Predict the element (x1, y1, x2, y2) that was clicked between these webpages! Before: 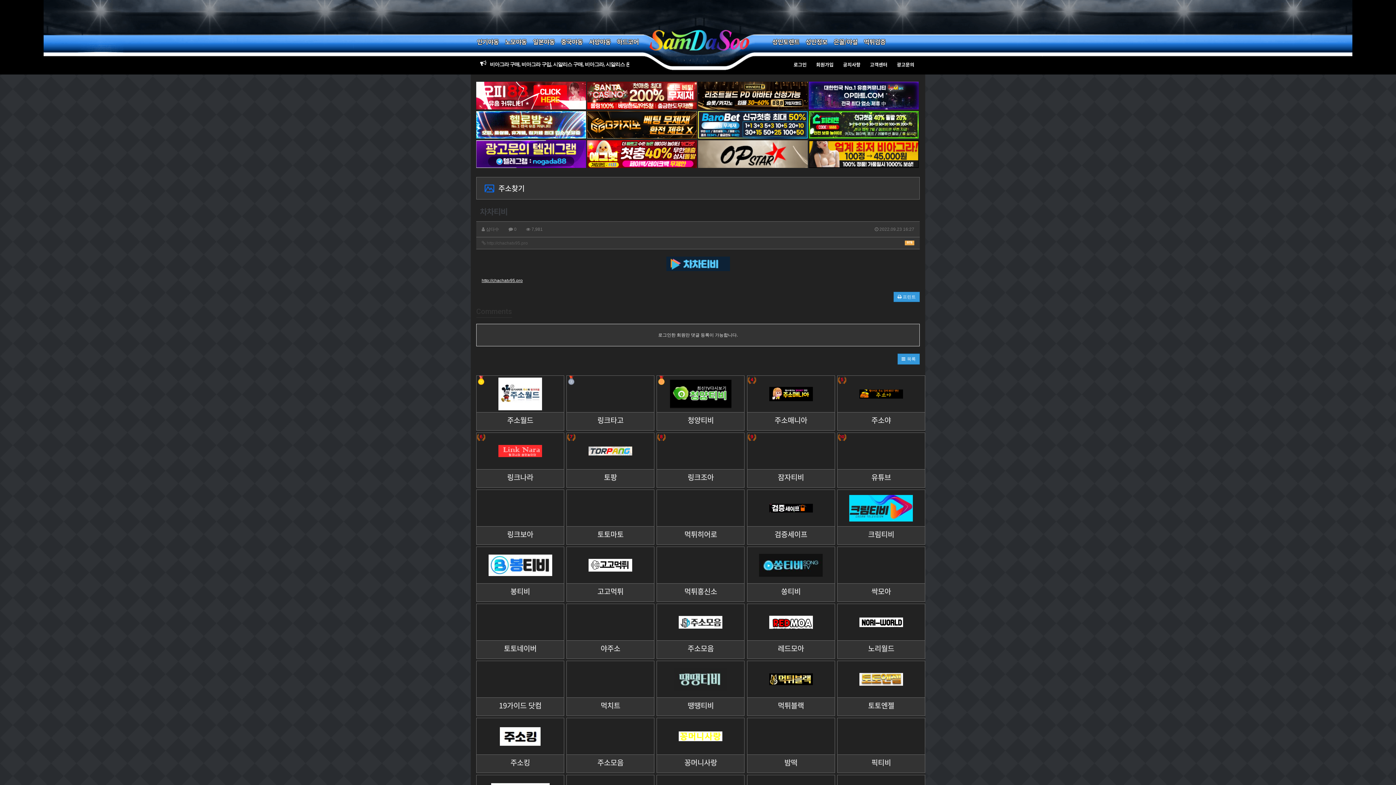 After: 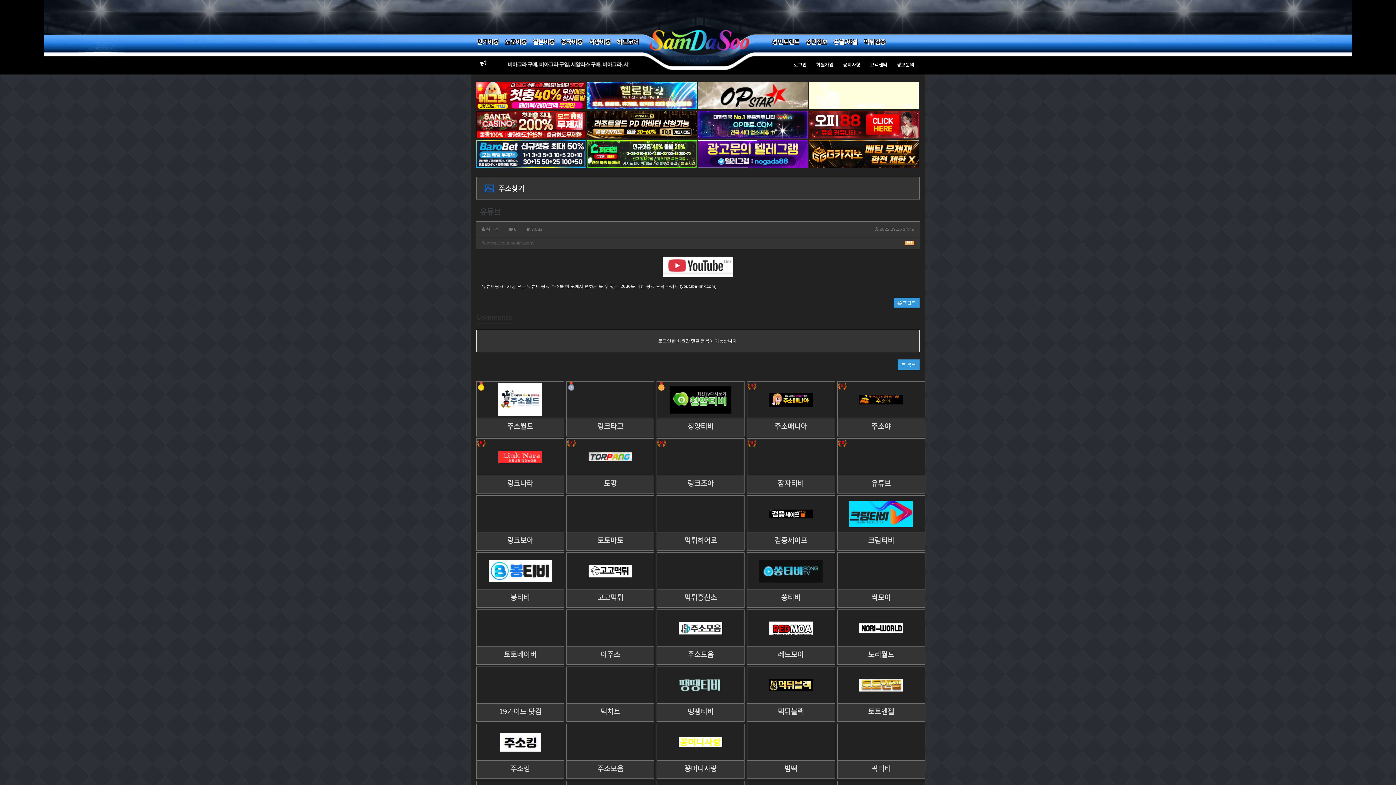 Action: label: 유튜브 bbox: (837, 432, 925, 487)